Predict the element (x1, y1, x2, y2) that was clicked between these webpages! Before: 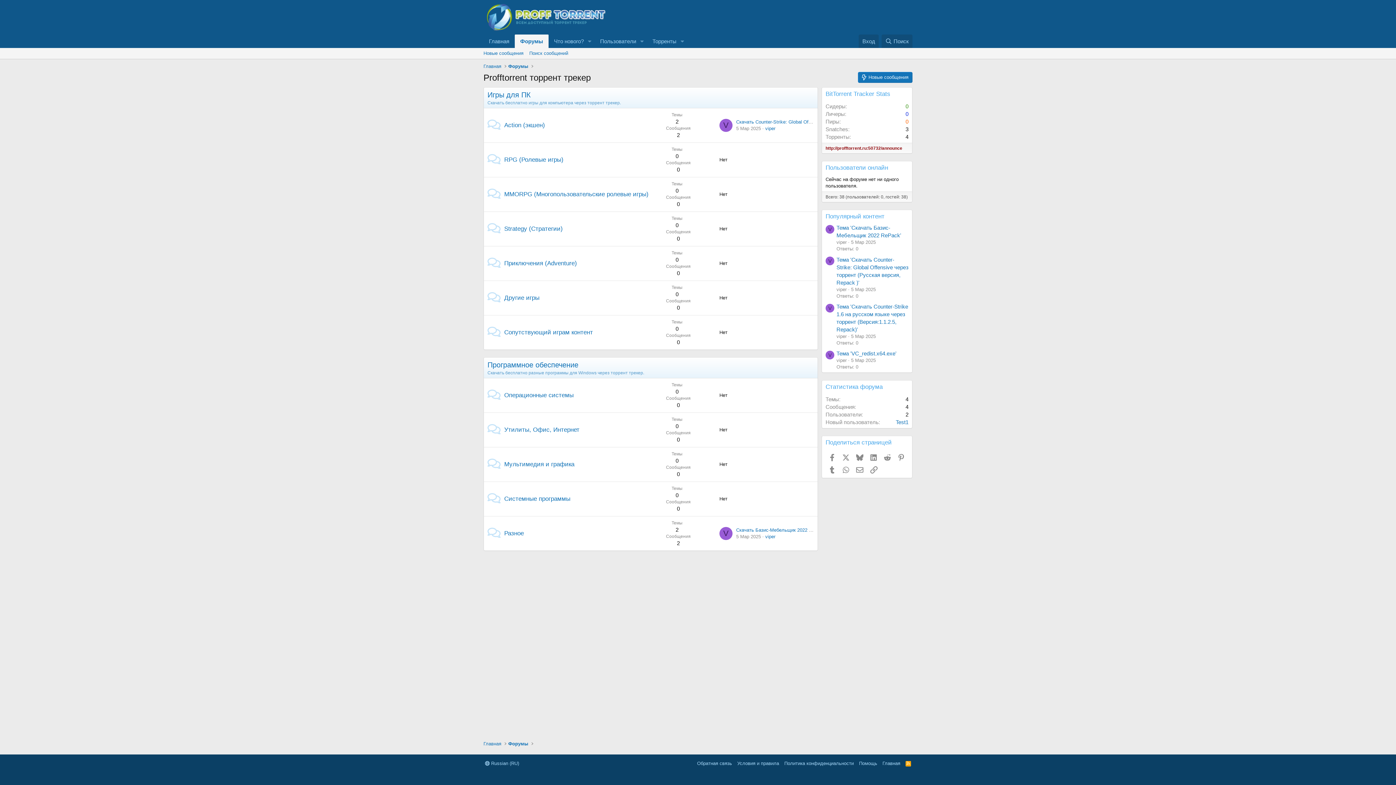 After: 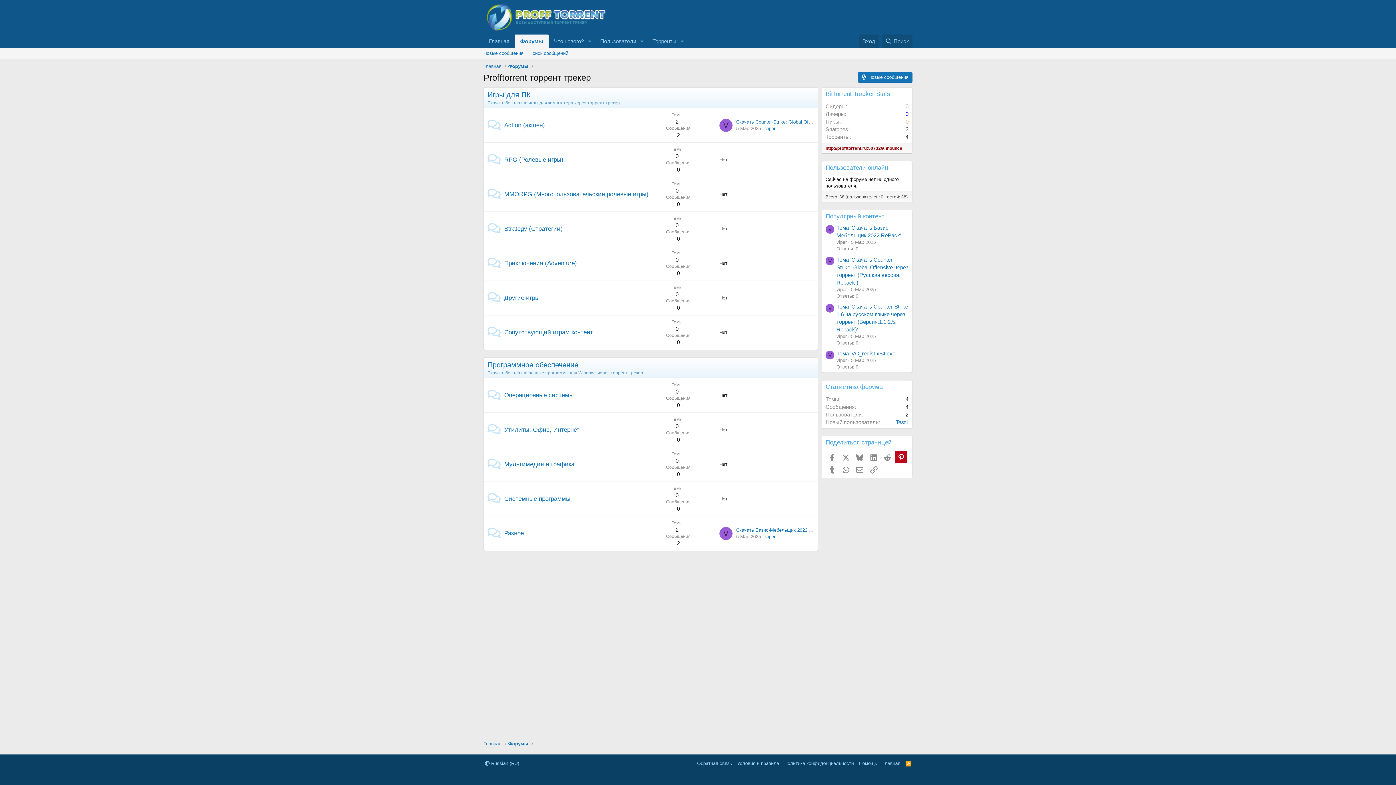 Action: bbox: (894, 451, 907, 463) label: Pinterest